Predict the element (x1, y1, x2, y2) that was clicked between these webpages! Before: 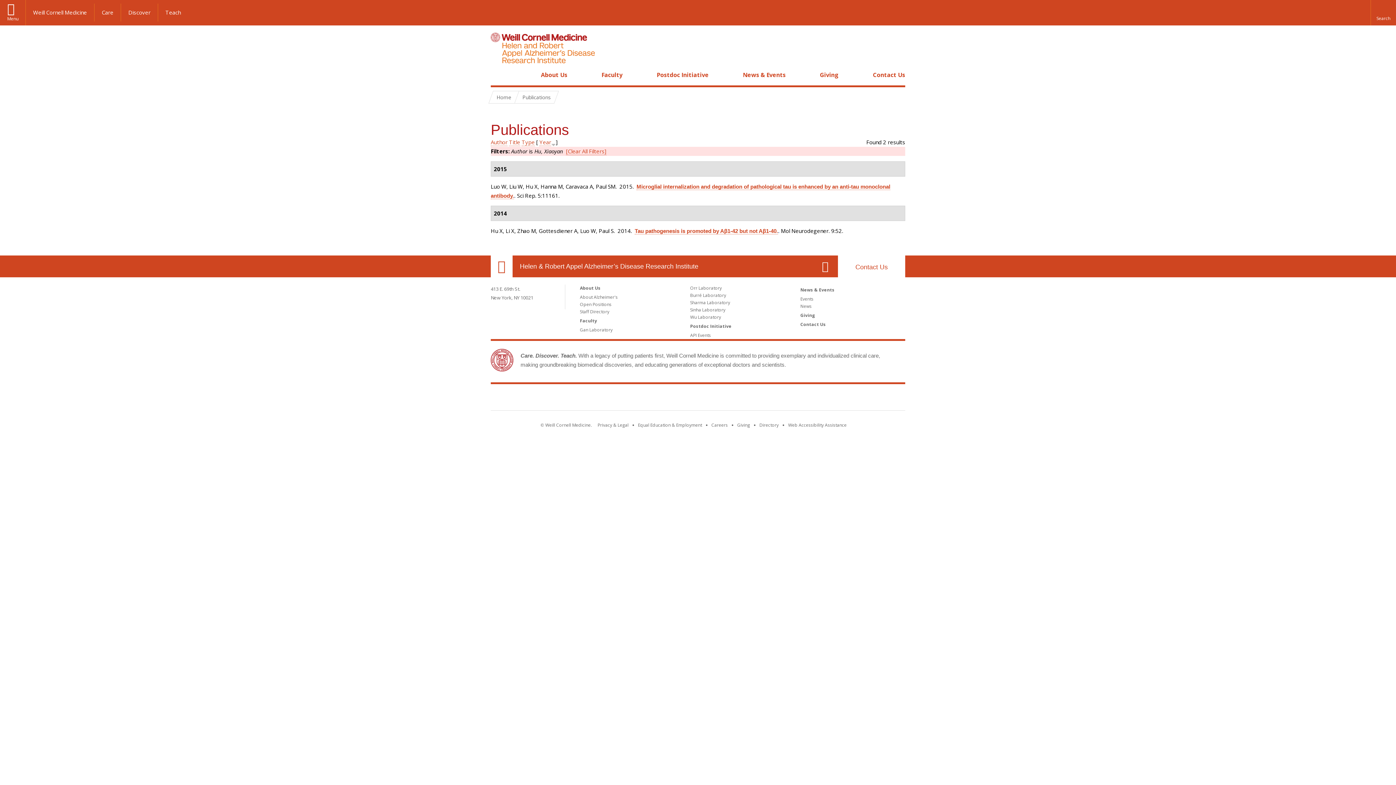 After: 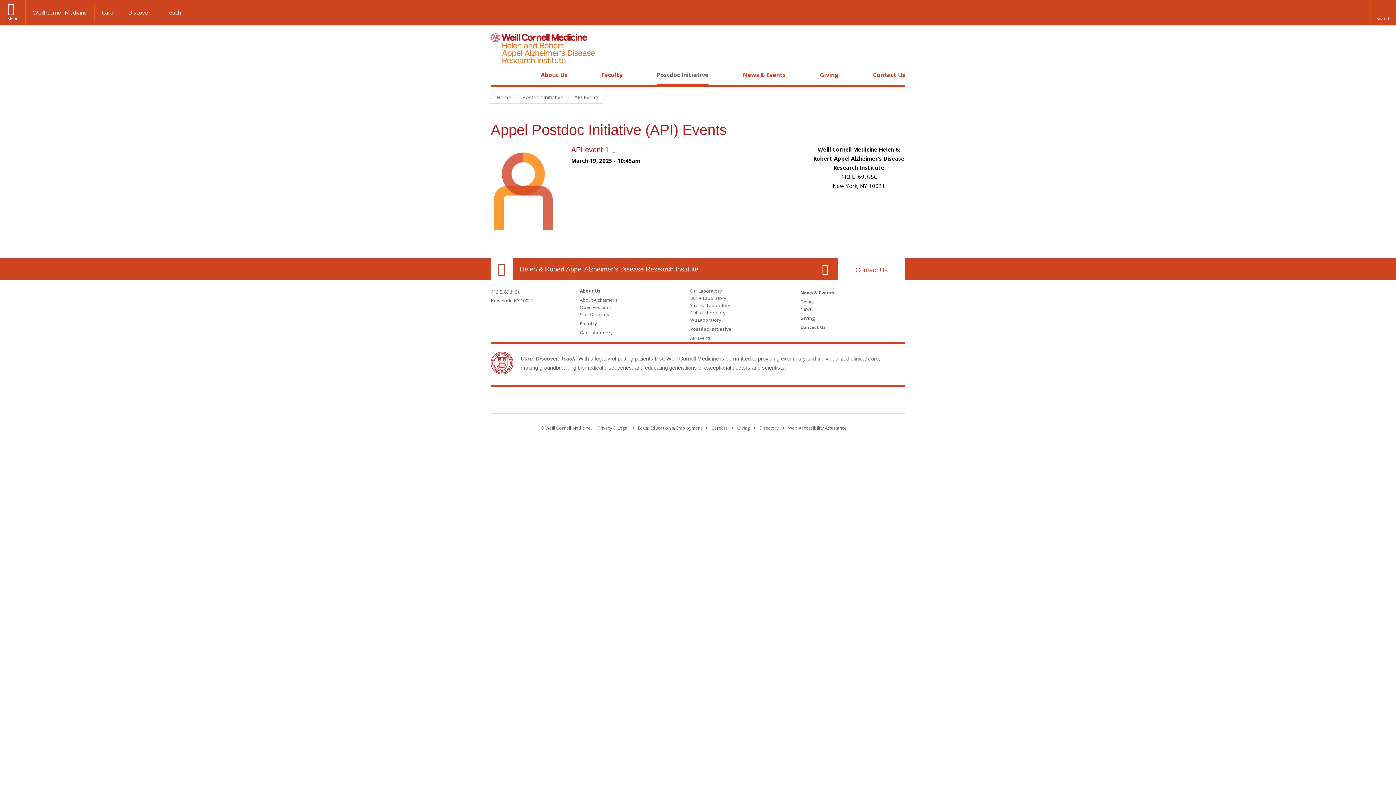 Action: label: API Events bbox: (690, 332, 711, 338)